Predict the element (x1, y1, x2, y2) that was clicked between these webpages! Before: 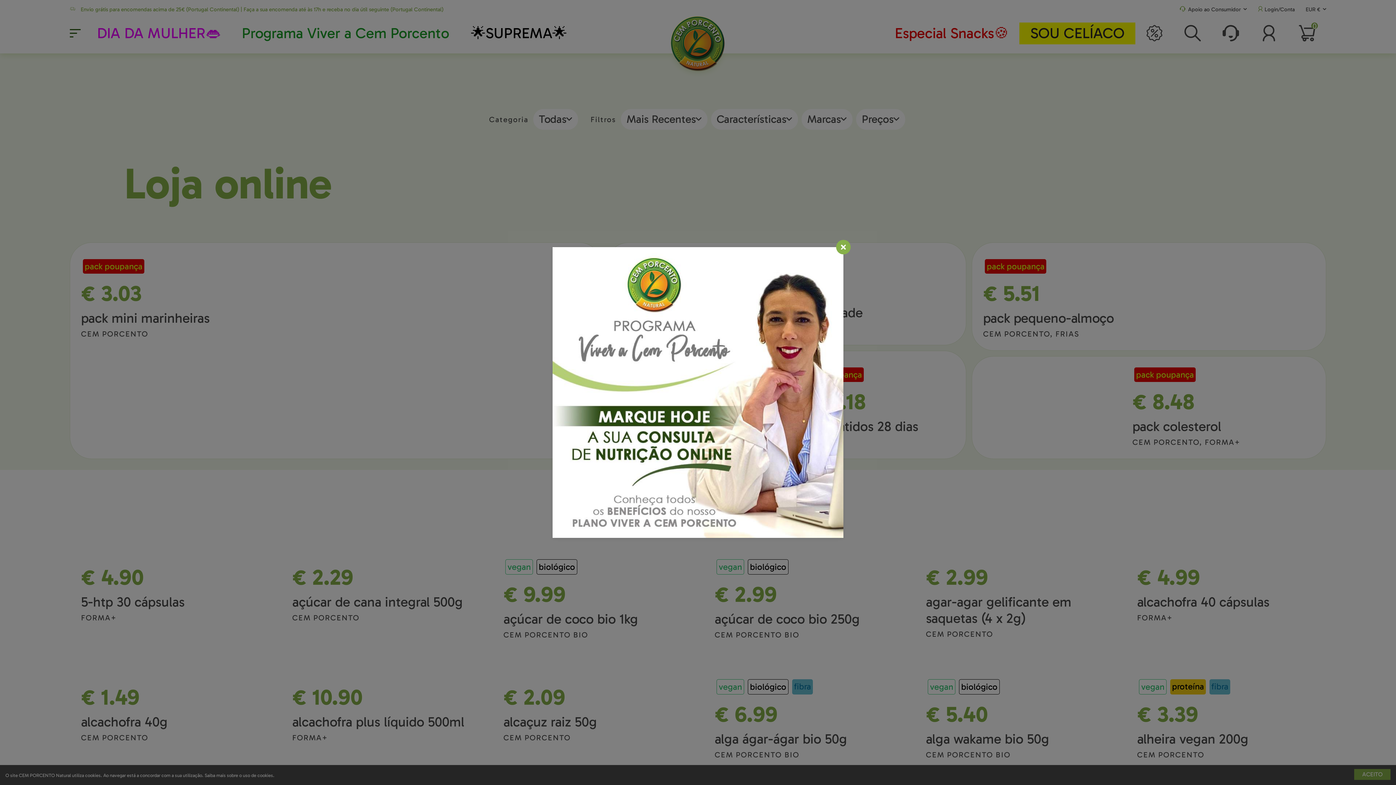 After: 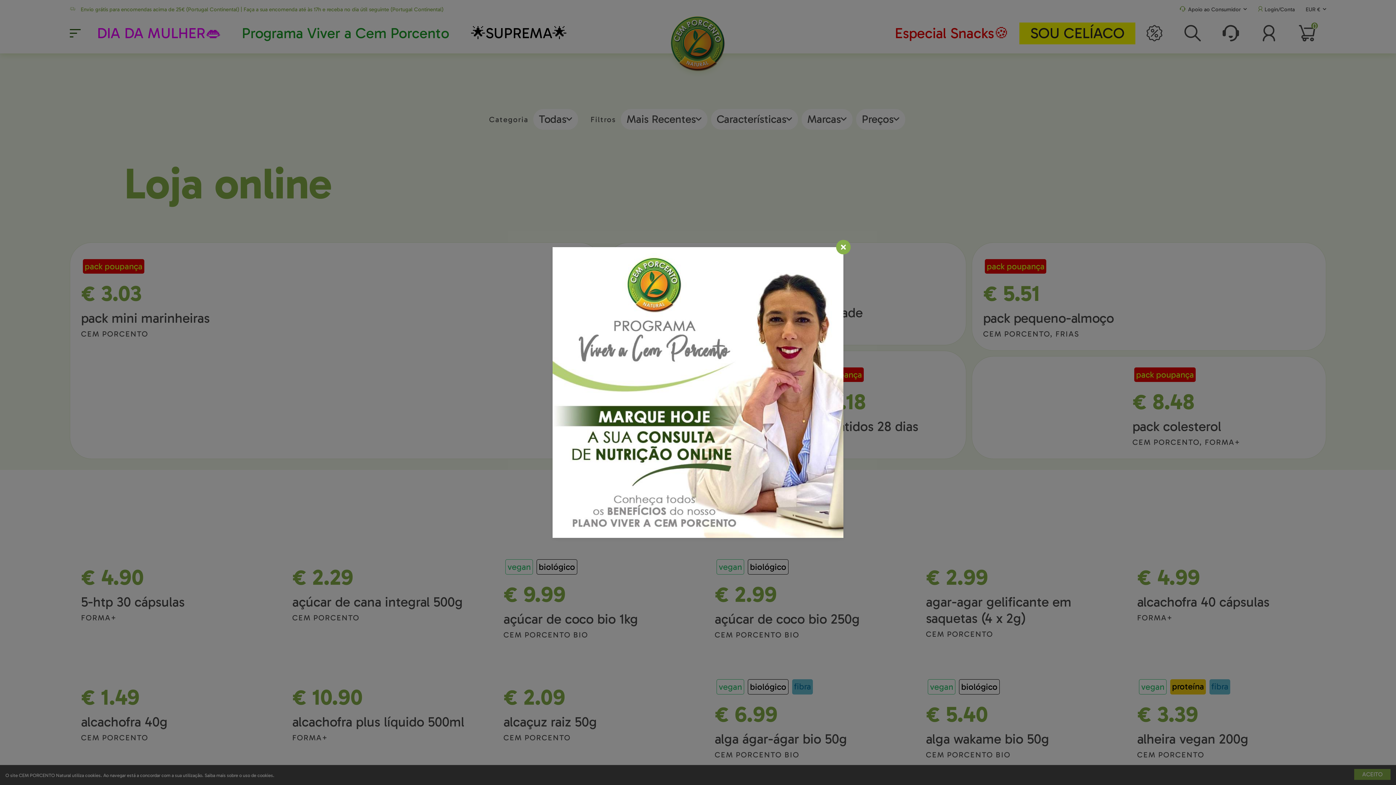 Action: bbox: (552, 247, 843, 538)